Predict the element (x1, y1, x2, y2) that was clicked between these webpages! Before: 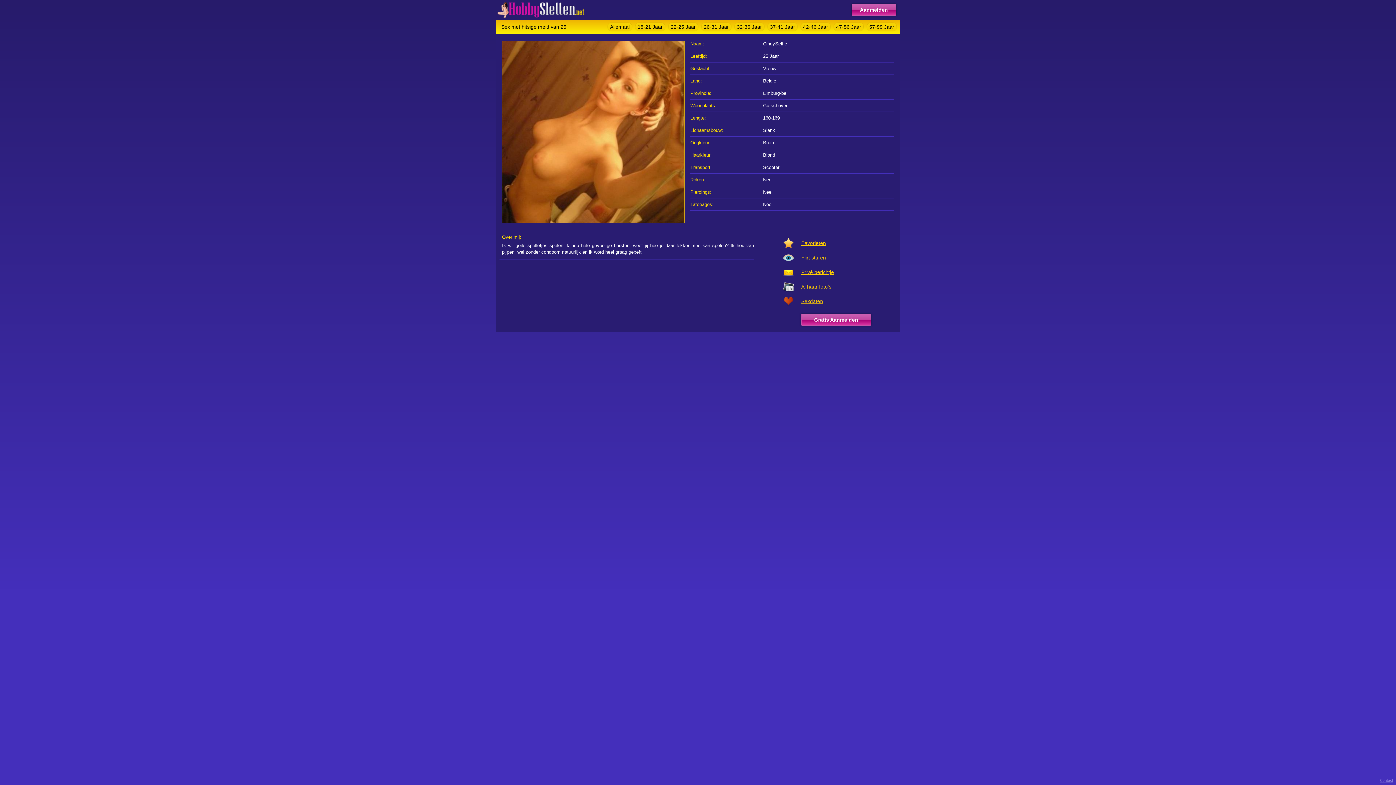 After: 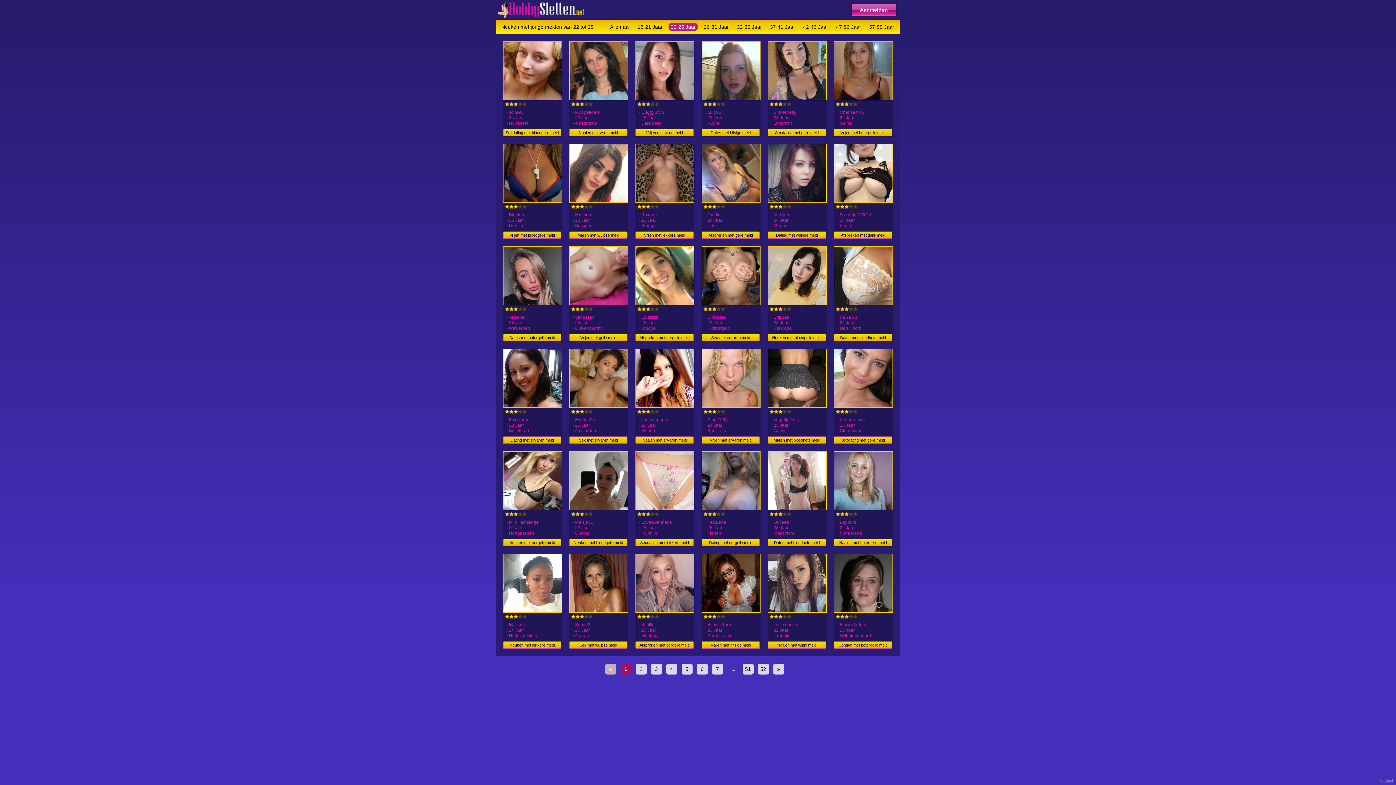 Action: bbox: (668, 22, 698, 30) label: 22-25 Jaar